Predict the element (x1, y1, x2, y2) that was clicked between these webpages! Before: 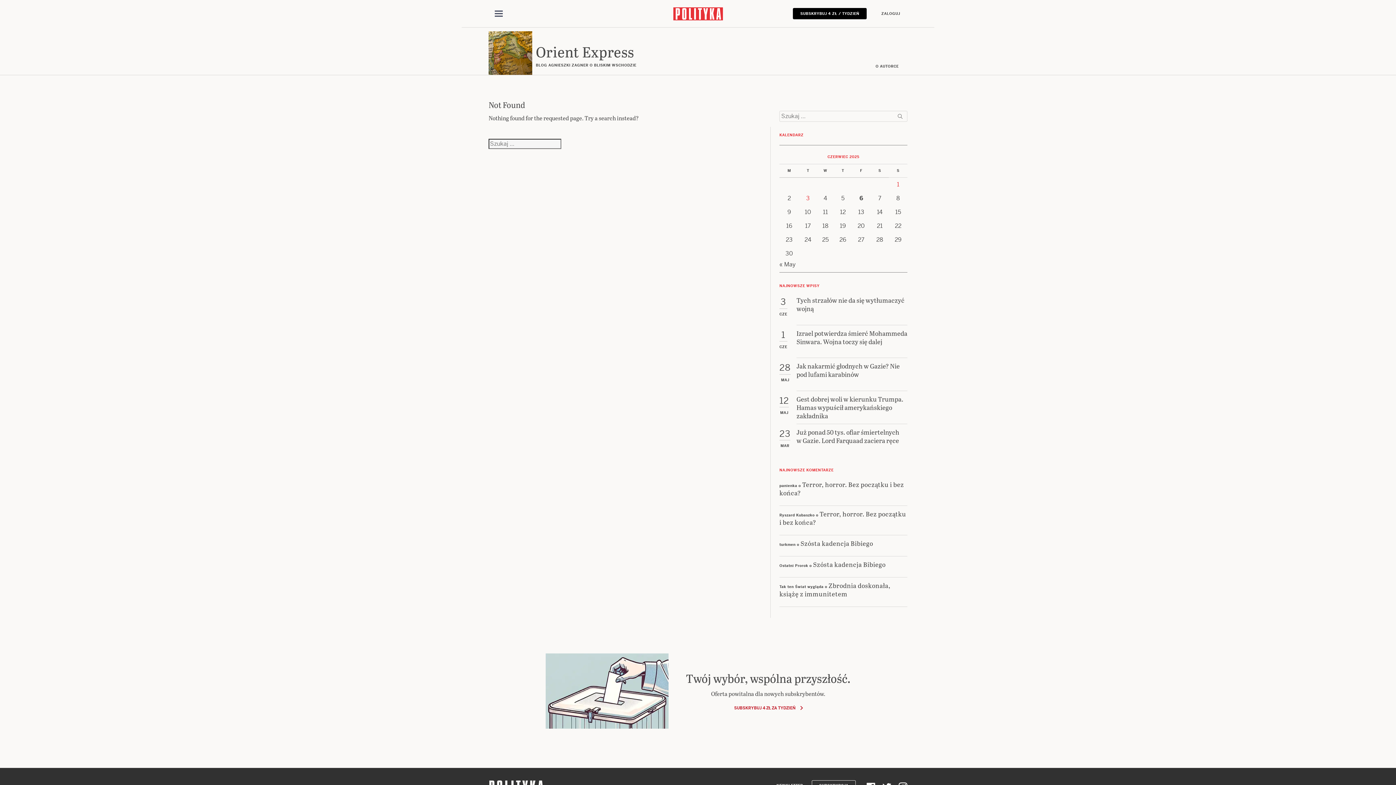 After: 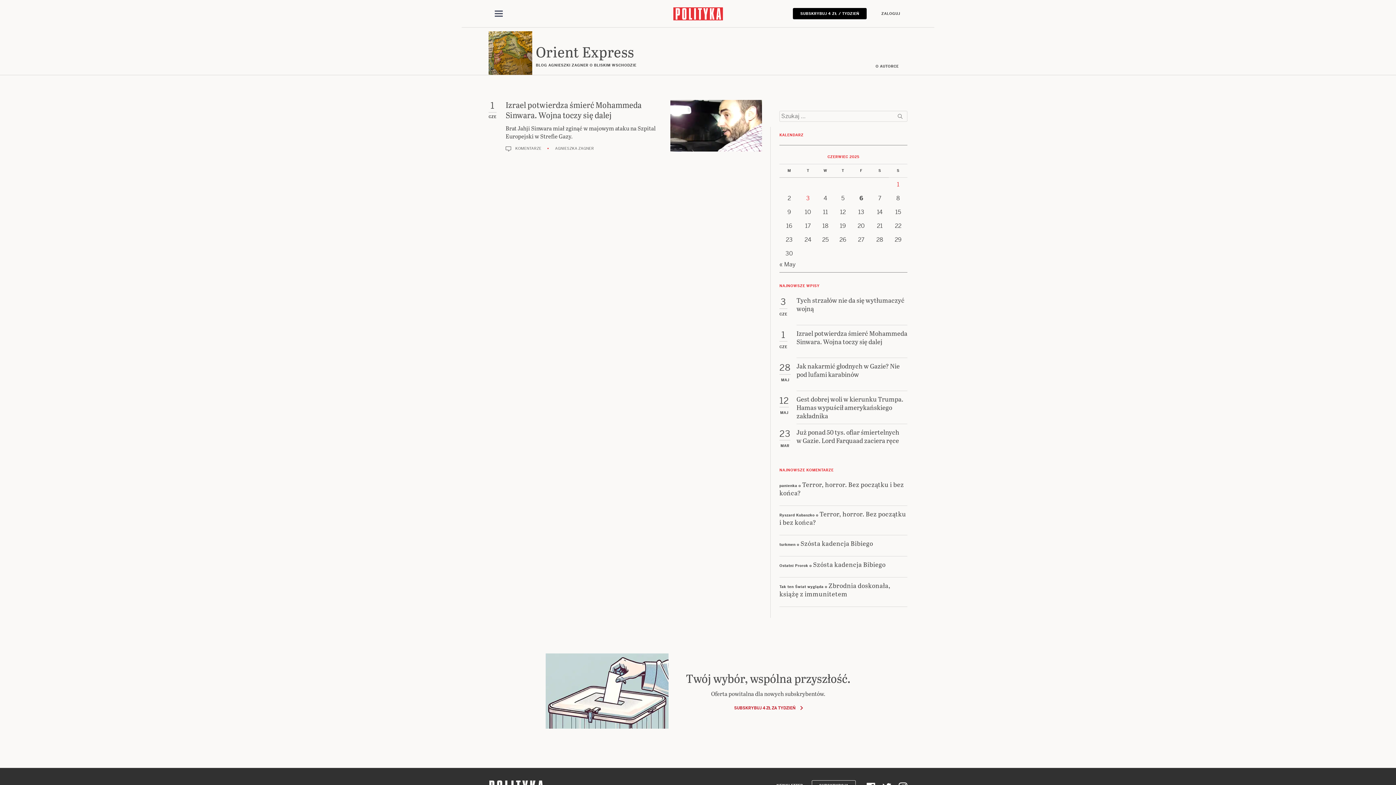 Action: label: Posts published on 1 June 2025 bbox: (897, 180, 899, 188)